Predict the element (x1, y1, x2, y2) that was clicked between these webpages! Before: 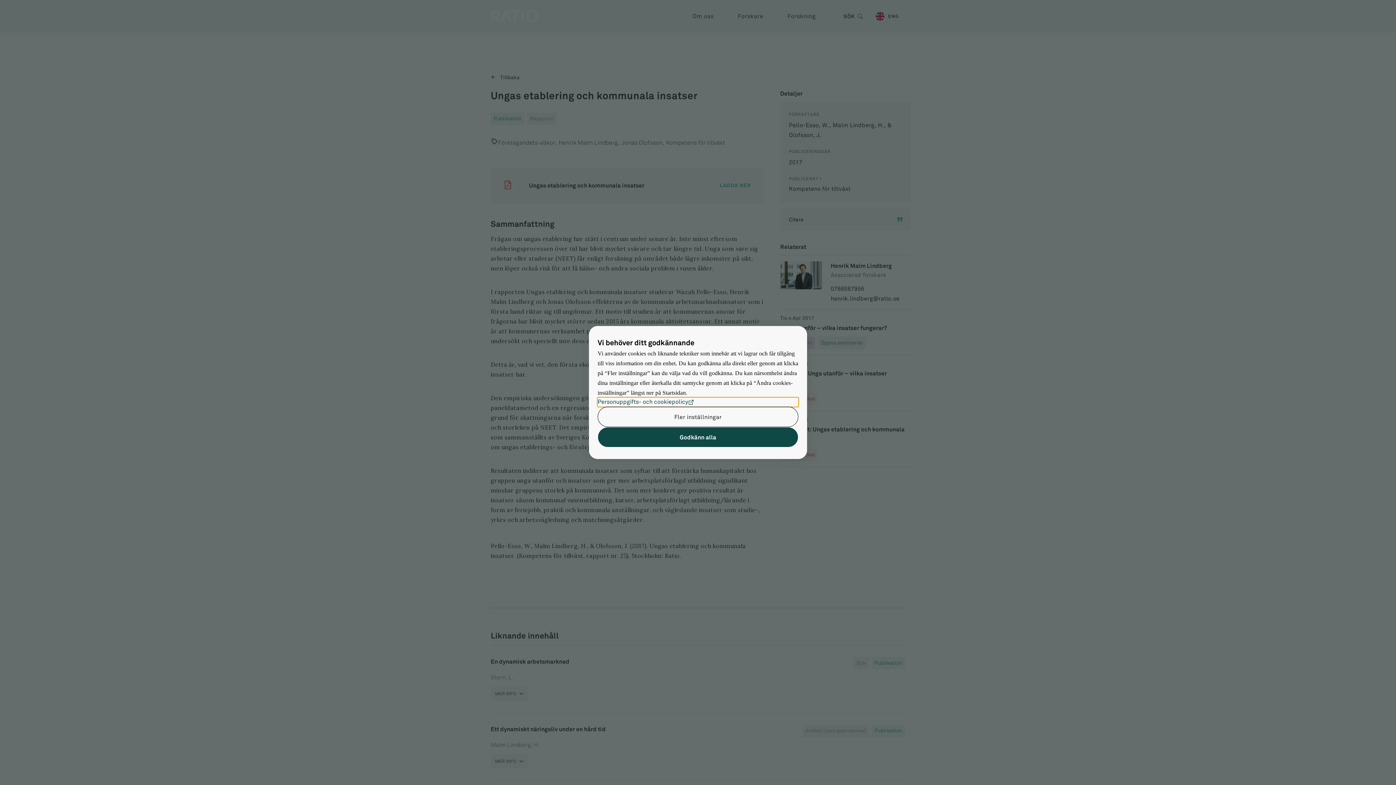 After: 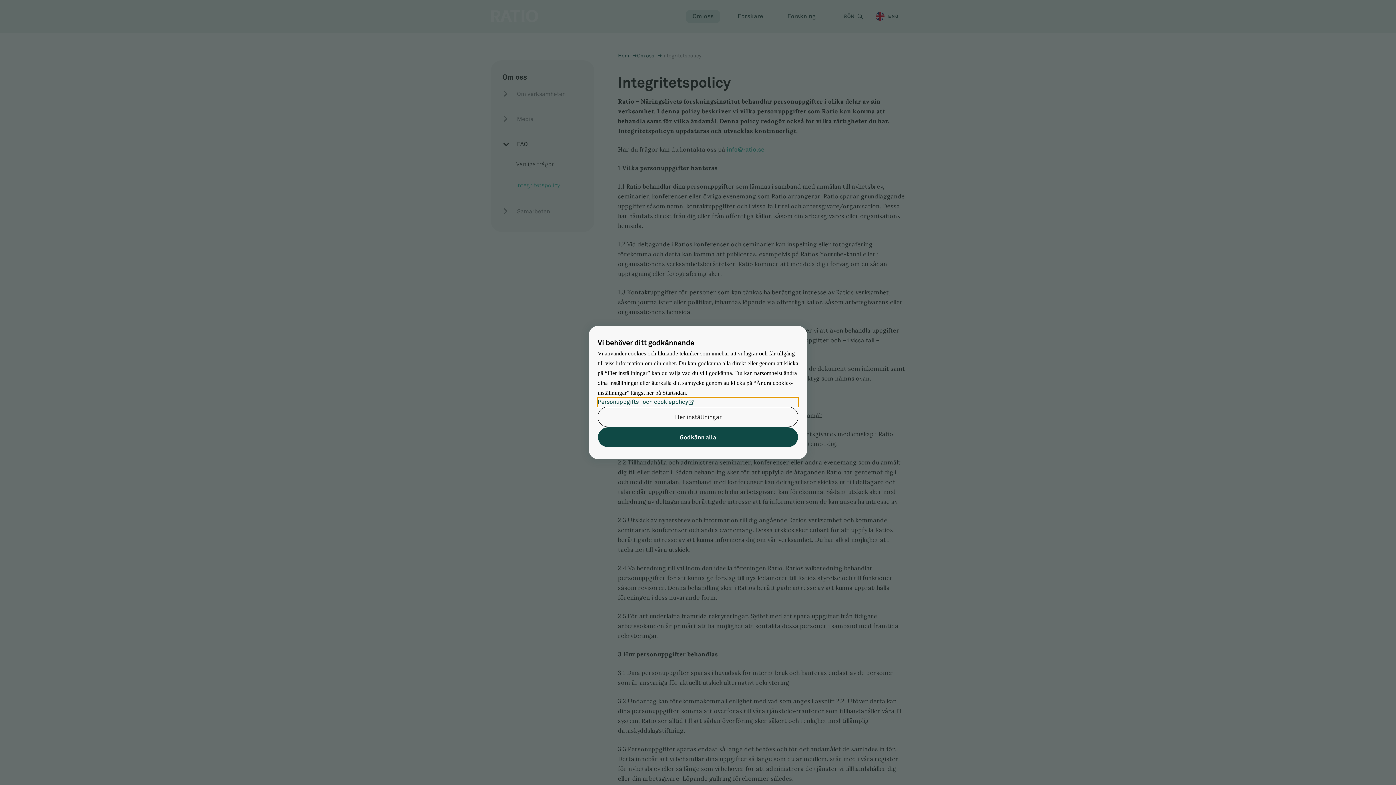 Action: label: Personuppgifts- och cookiepolicy bbox: (597, 397, 798, 406)